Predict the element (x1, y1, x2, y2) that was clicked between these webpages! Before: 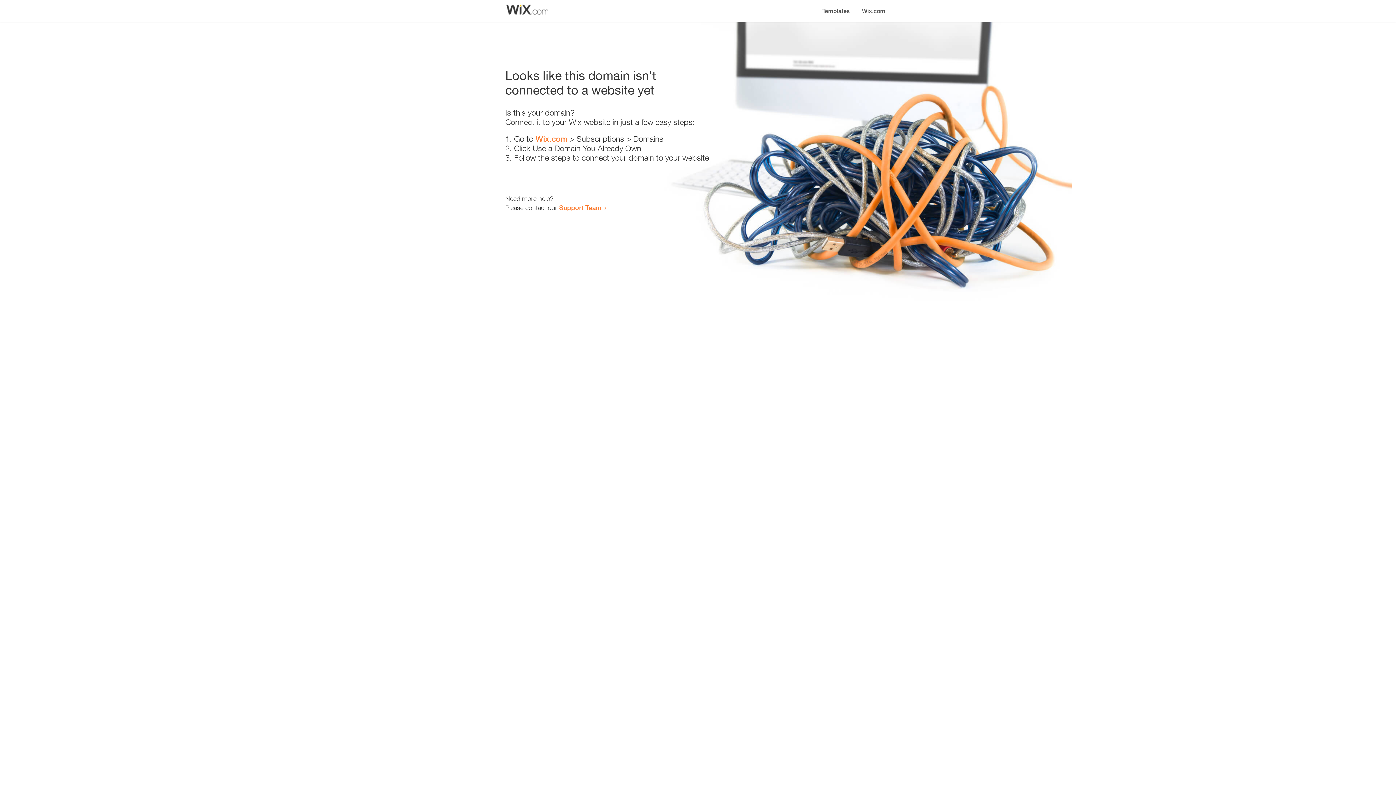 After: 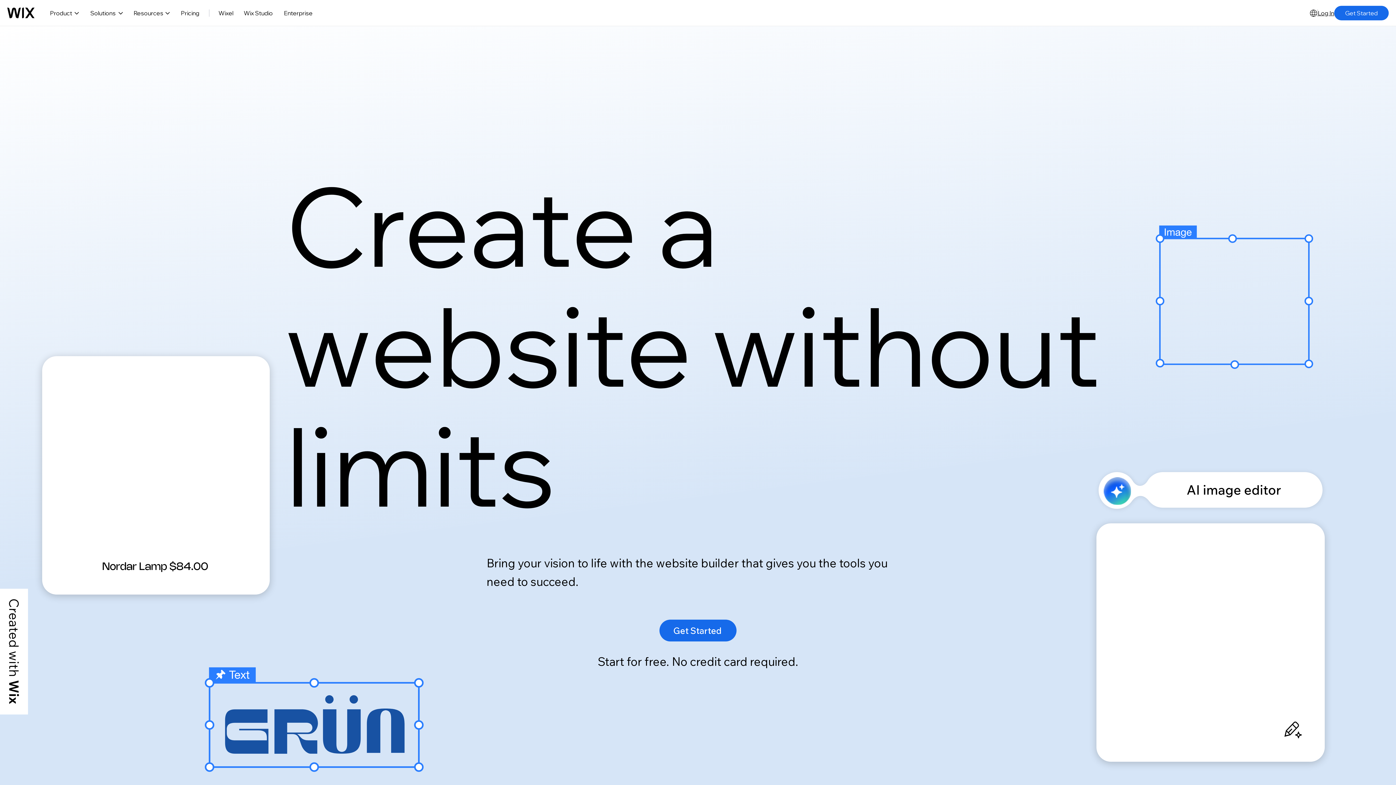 Action: bbox: (535, 134, 567, 143) label: Wix.com